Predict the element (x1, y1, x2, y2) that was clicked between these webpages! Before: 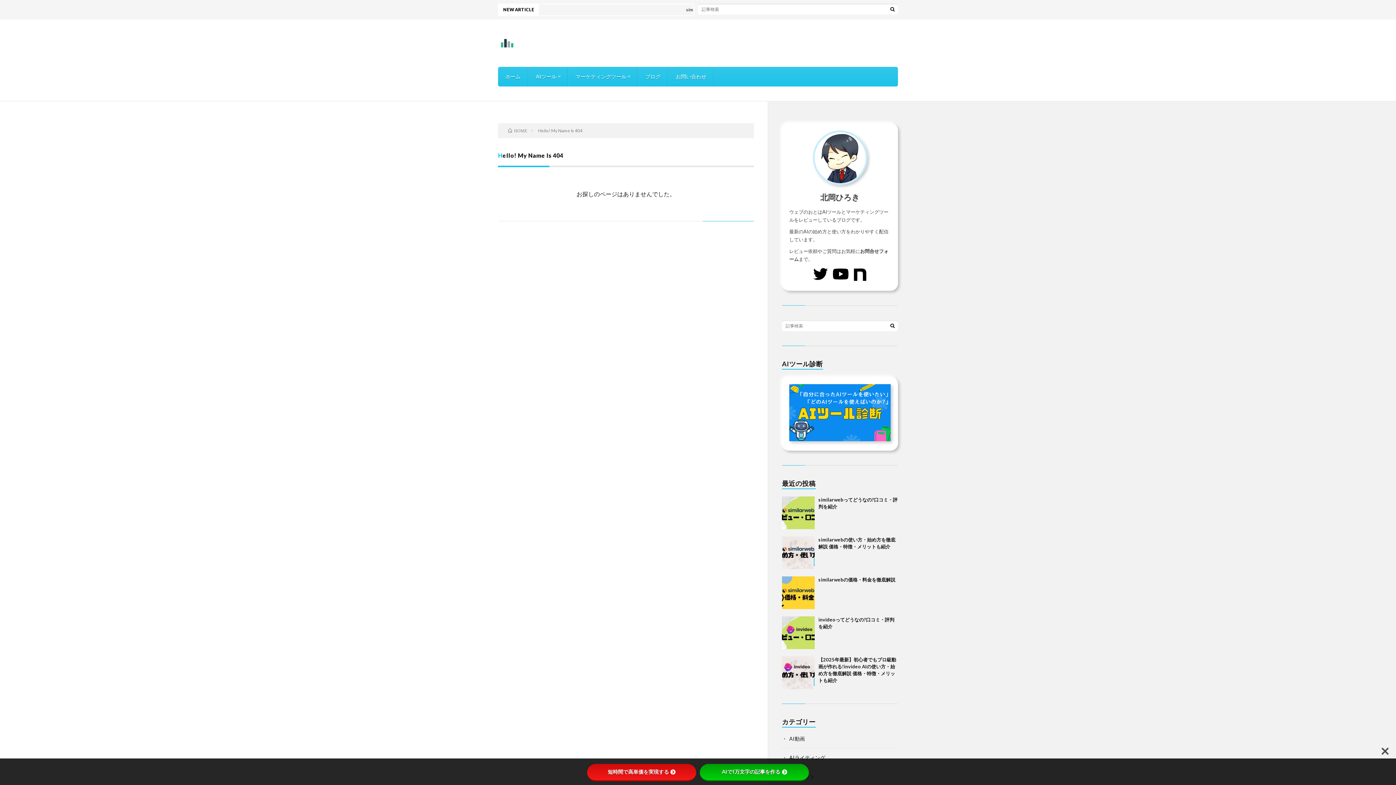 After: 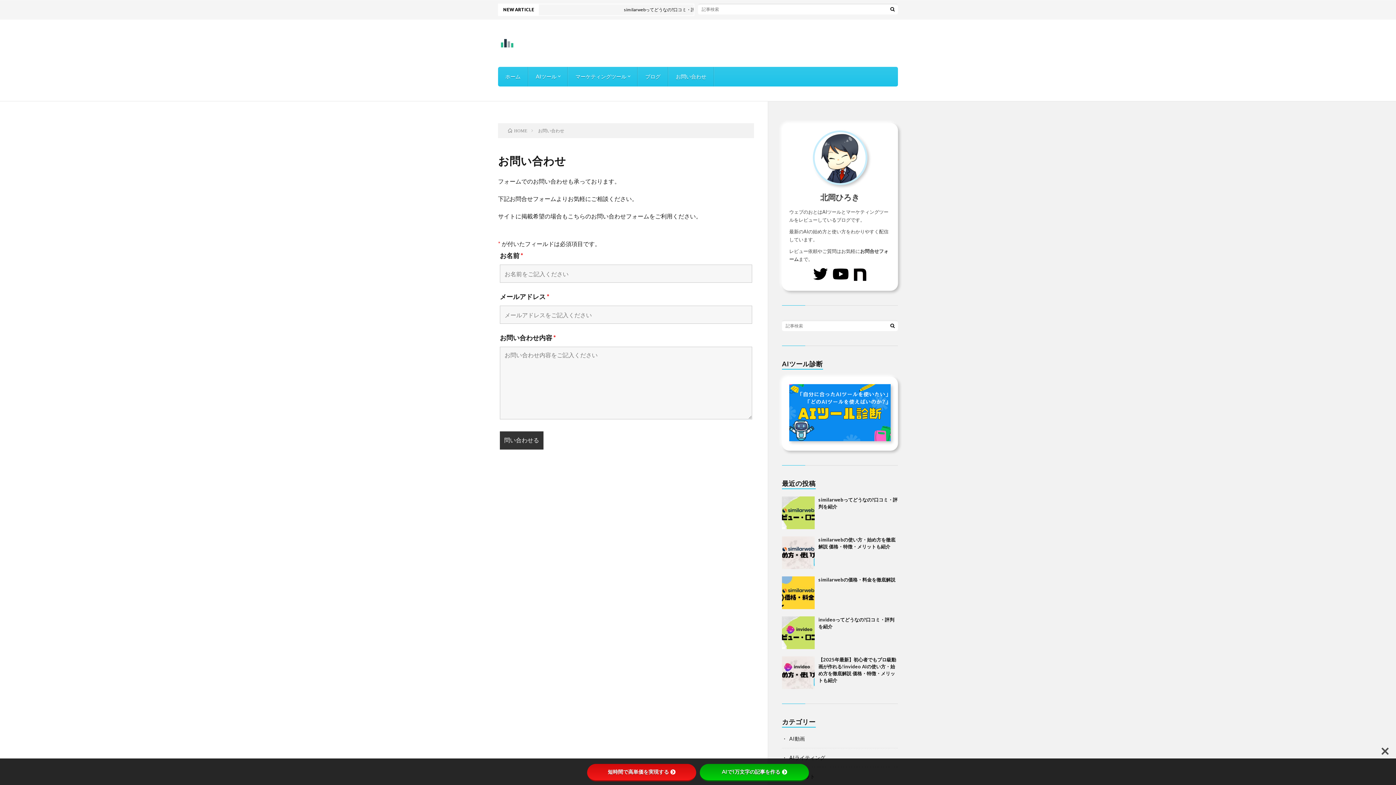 Action: label: お問い合わせ bbox: (668, 66, 713, 86)